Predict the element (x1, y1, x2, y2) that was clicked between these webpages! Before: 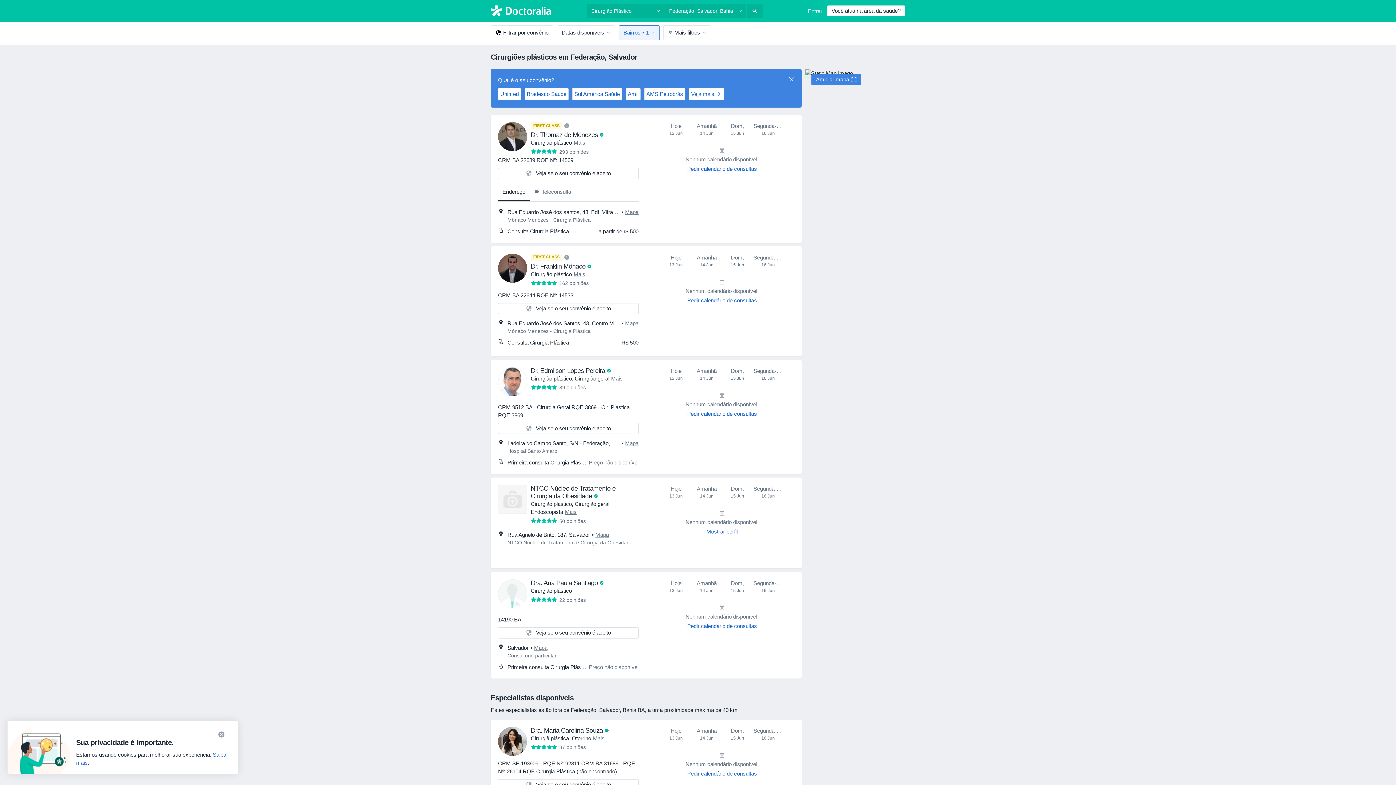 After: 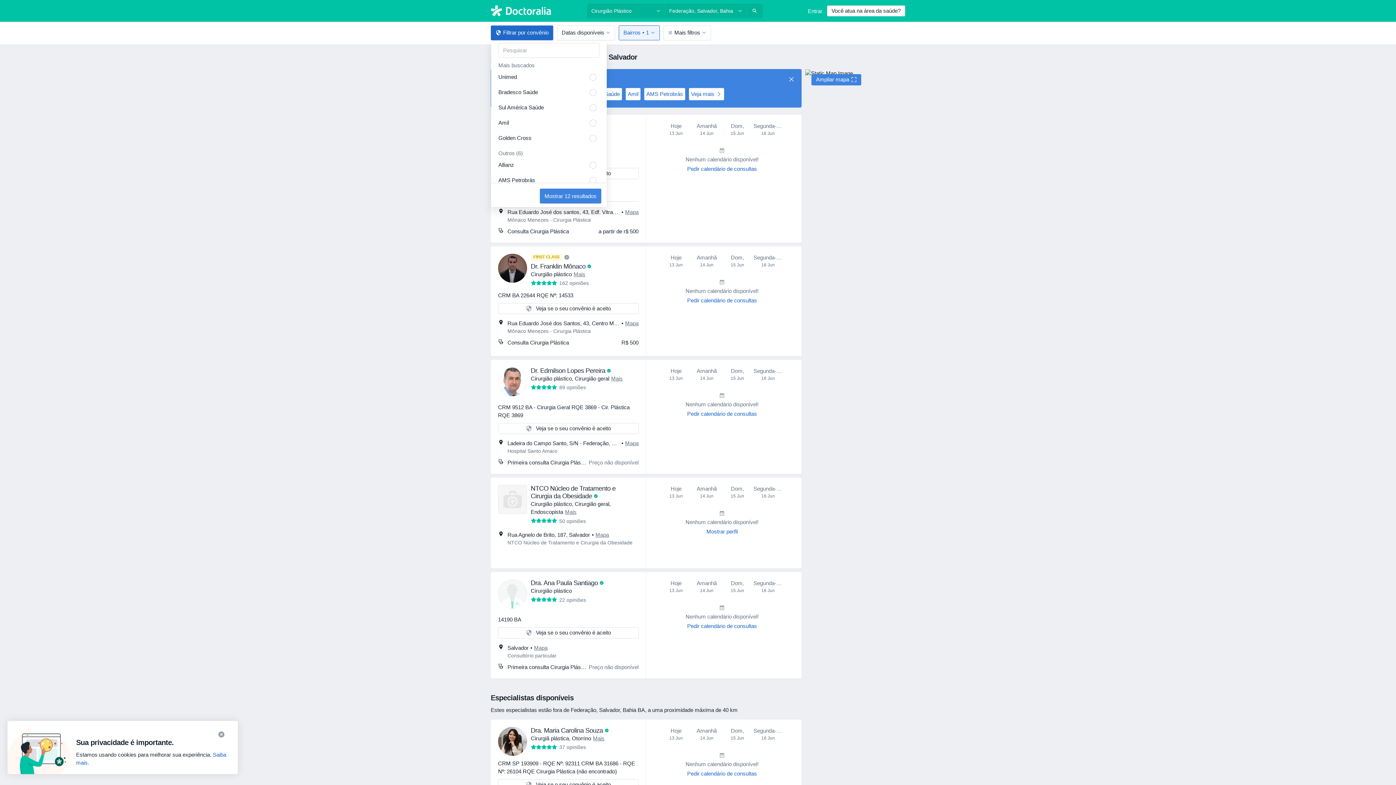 Action: bbox: (490, 25, 553, 40) label: Filtrar por convênio